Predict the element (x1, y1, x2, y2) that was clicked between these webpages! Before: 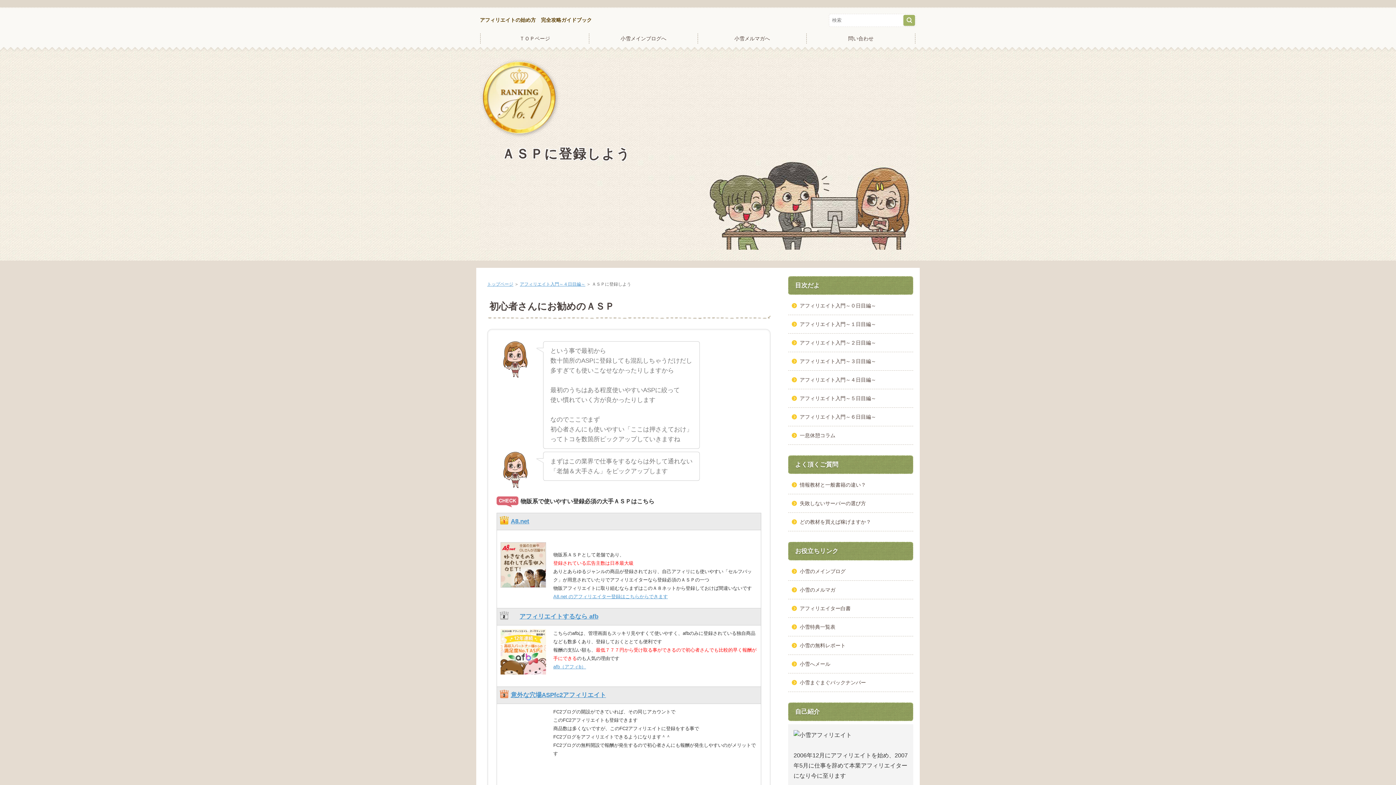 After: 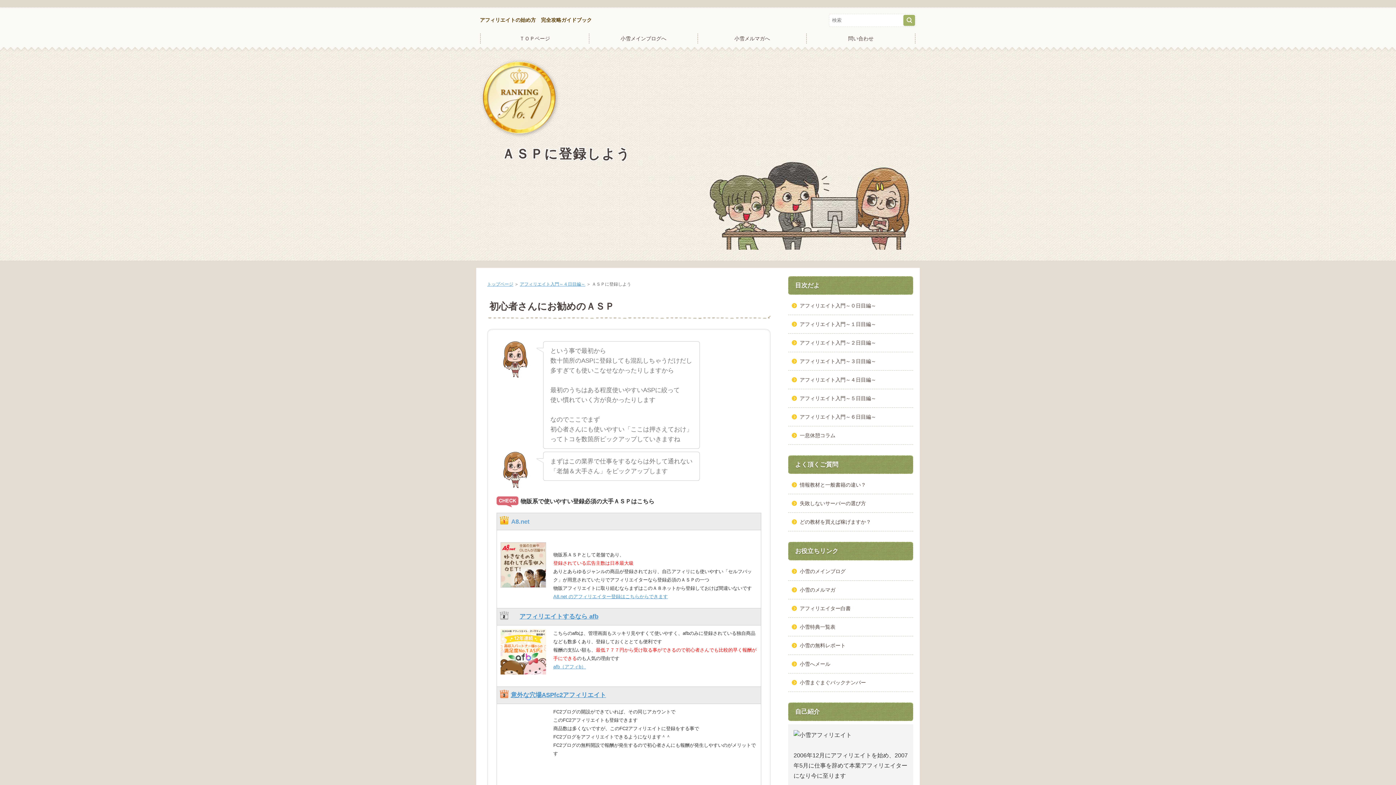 Action: label: A8.net bbox: (510, 518, 529, 525)